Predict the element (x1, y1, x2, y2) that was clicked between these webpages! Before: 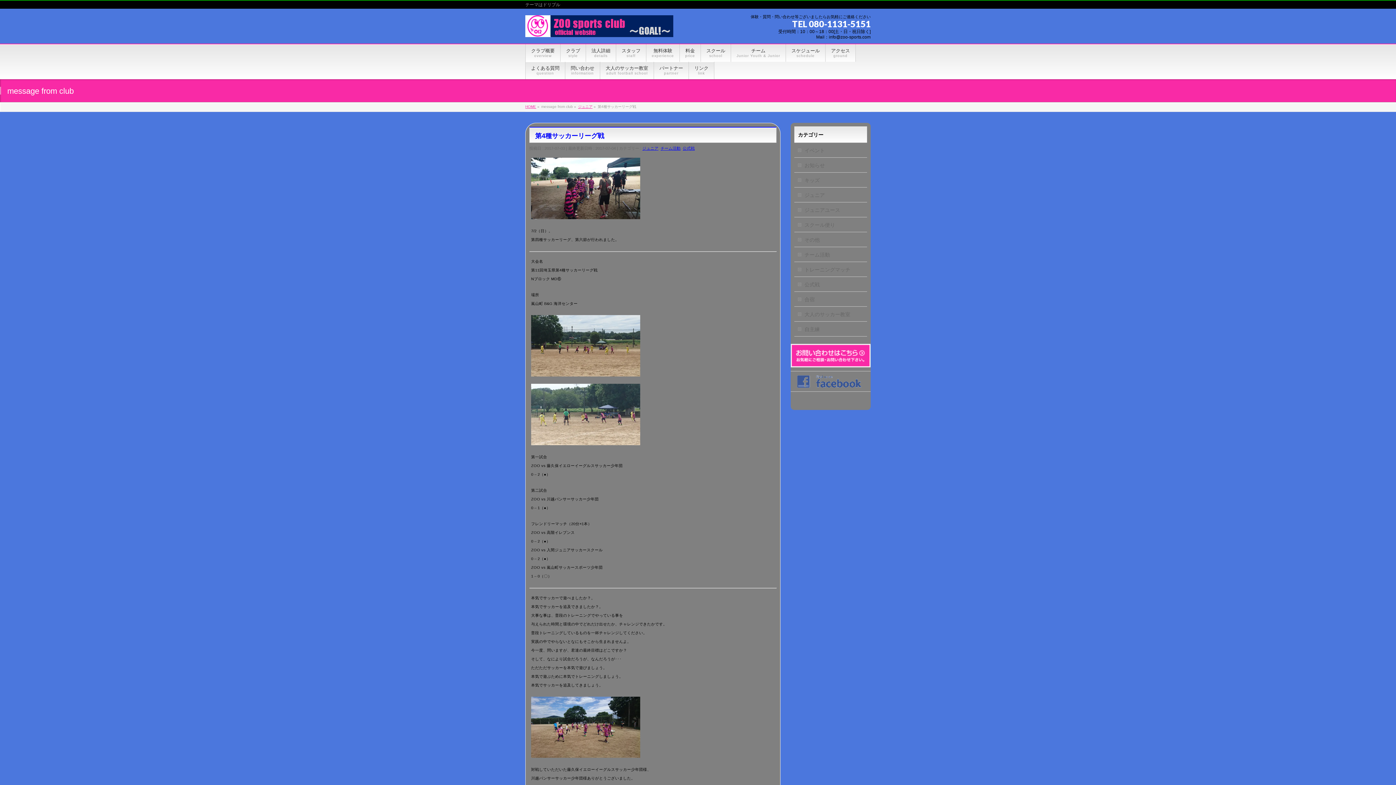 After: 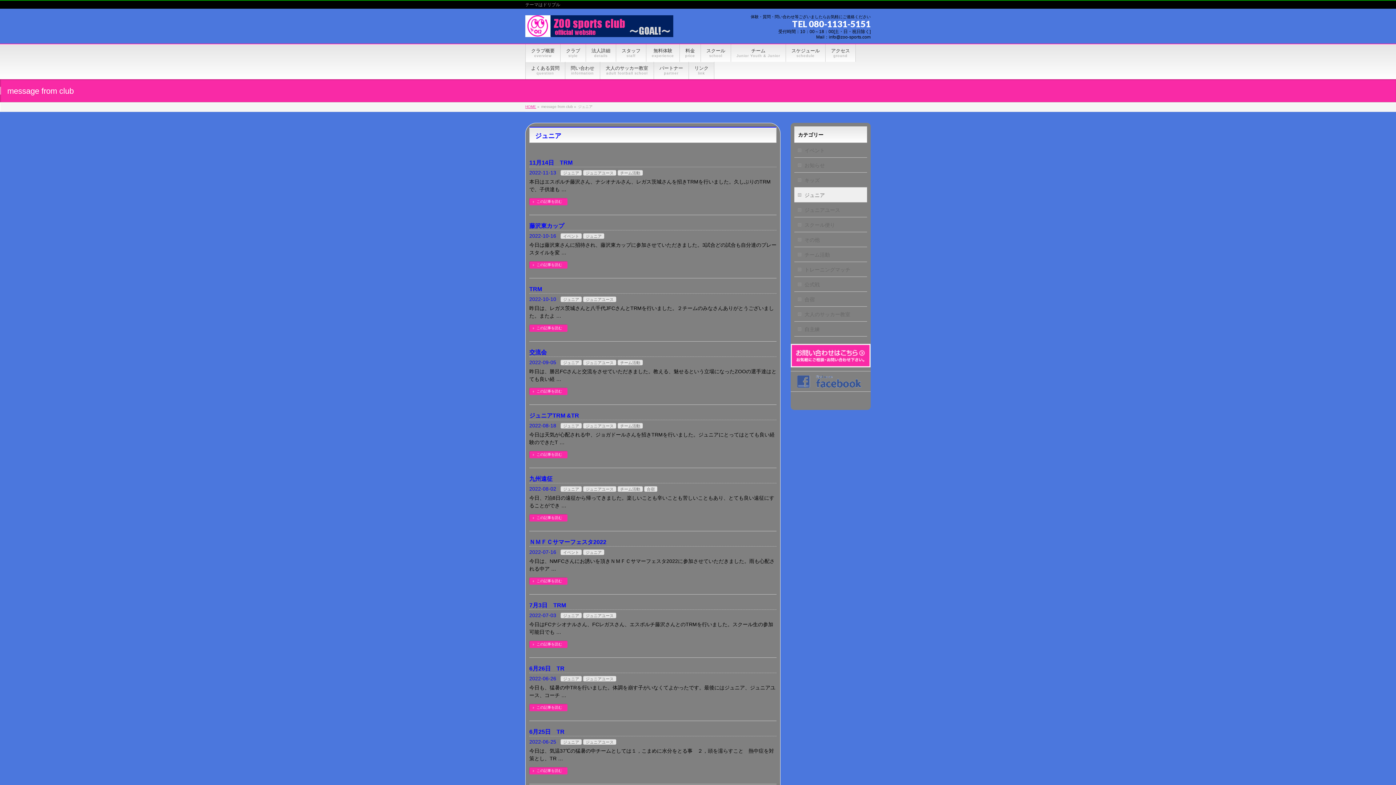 Action: bbox: (794, 187, 867, 202) label: ジュニア